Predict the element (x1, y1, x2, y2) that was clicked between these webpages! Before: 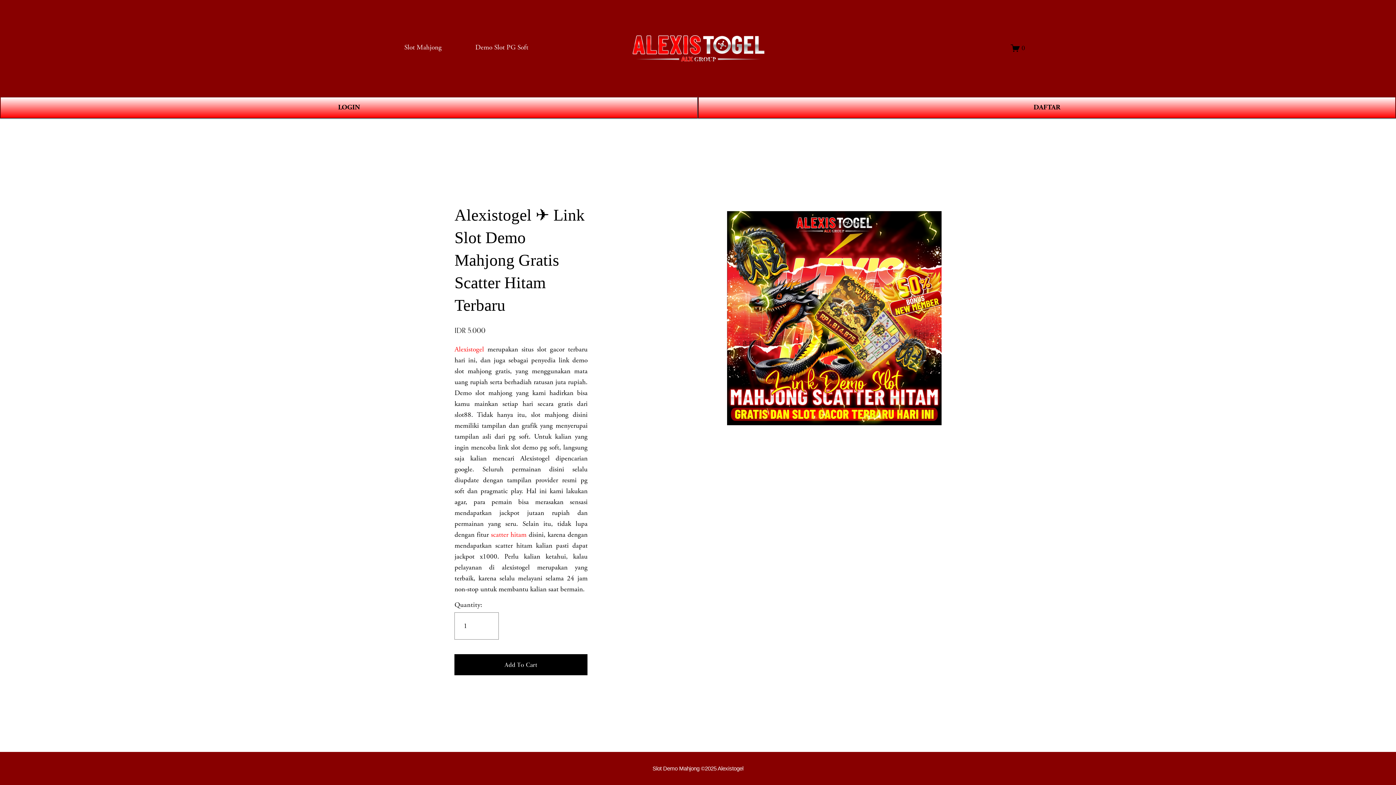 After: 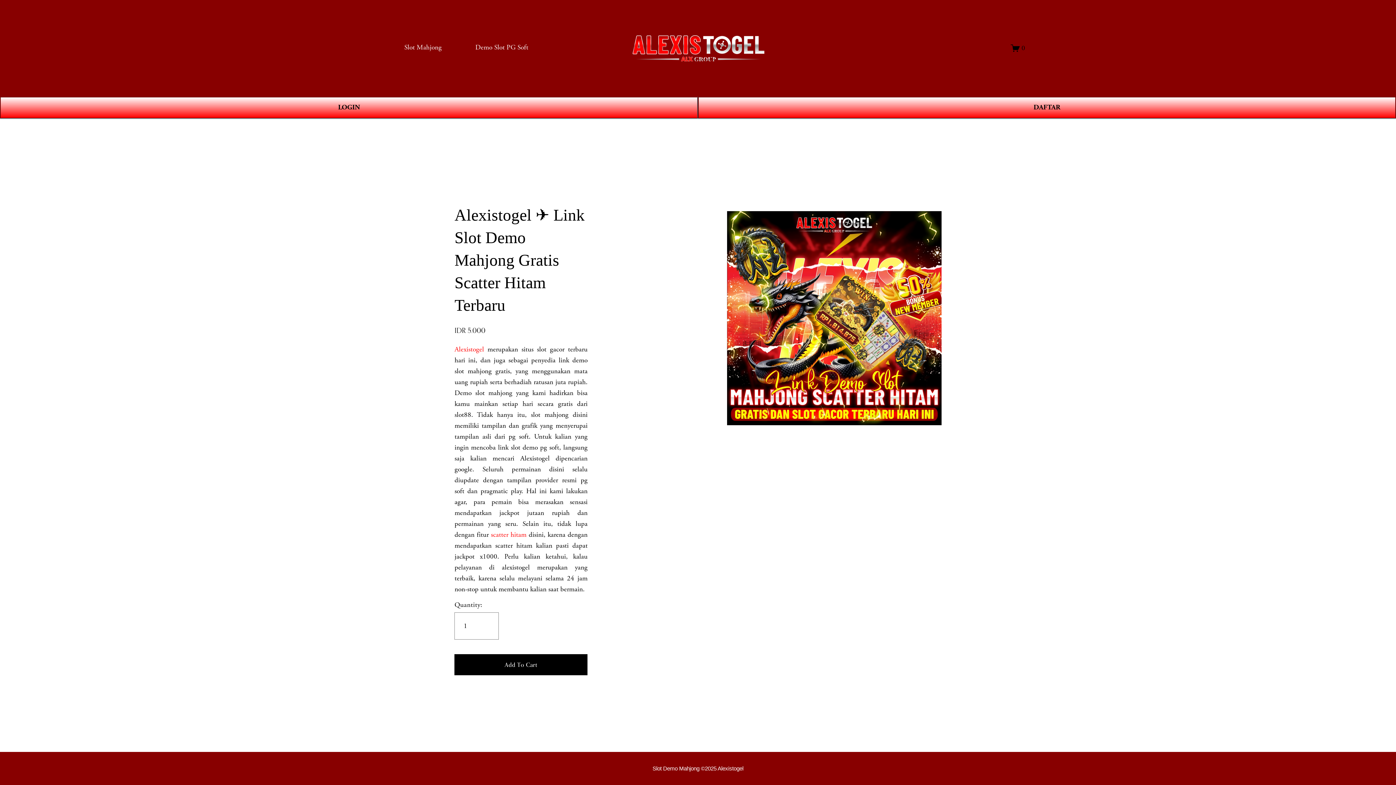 Action: bbox: (454, 345, 484, 354) label: Alexistogel